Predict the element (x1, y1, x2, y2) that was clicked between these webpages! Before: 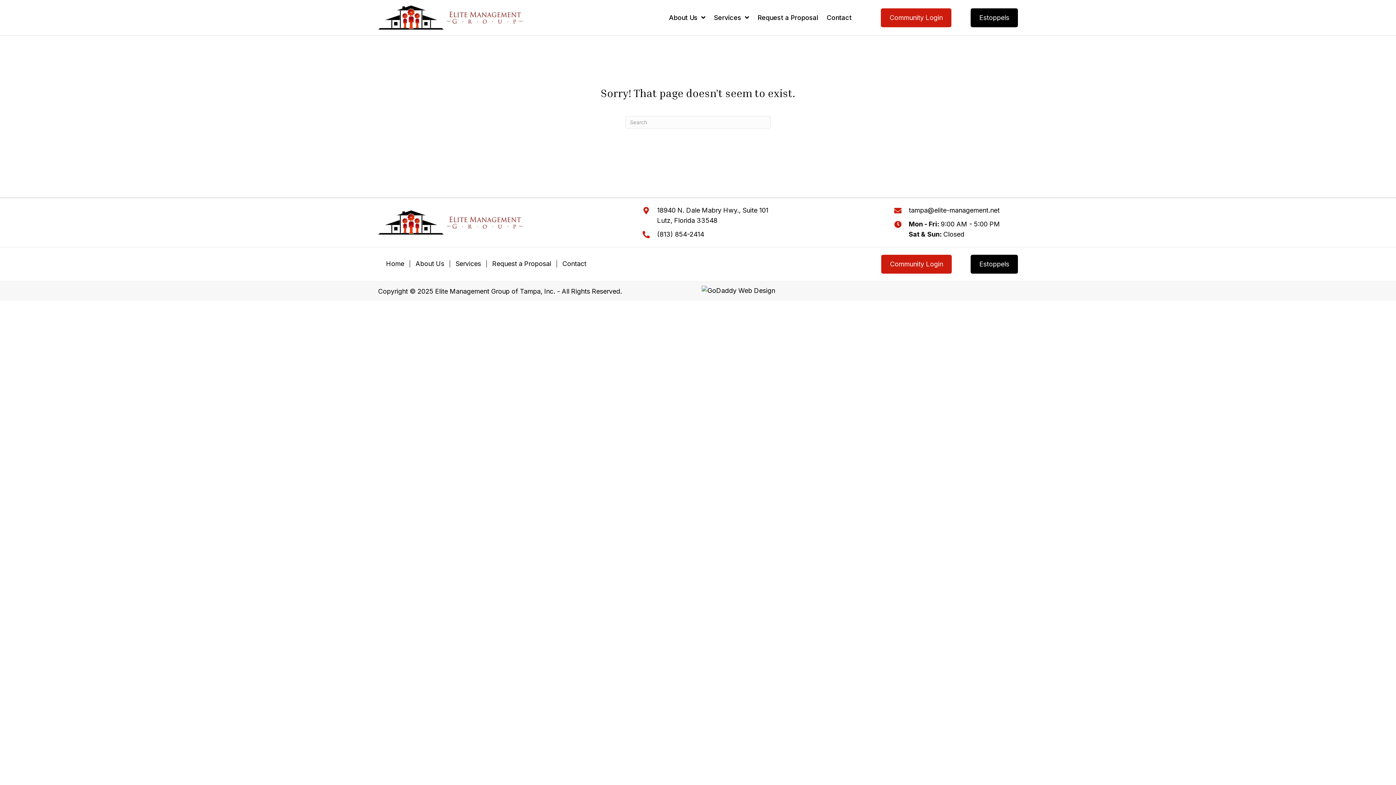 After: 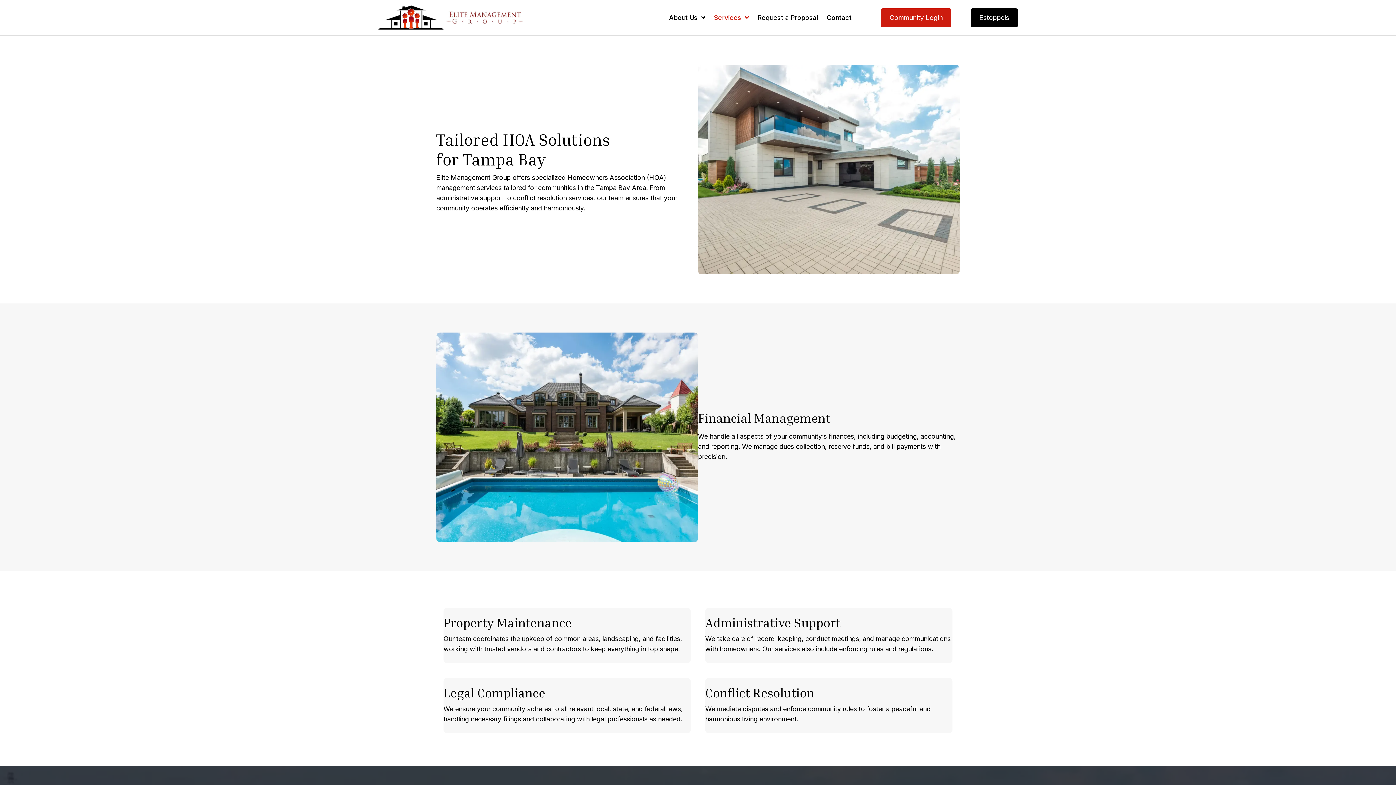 Action: label: Services bbox: (714, 14, 749, 20)